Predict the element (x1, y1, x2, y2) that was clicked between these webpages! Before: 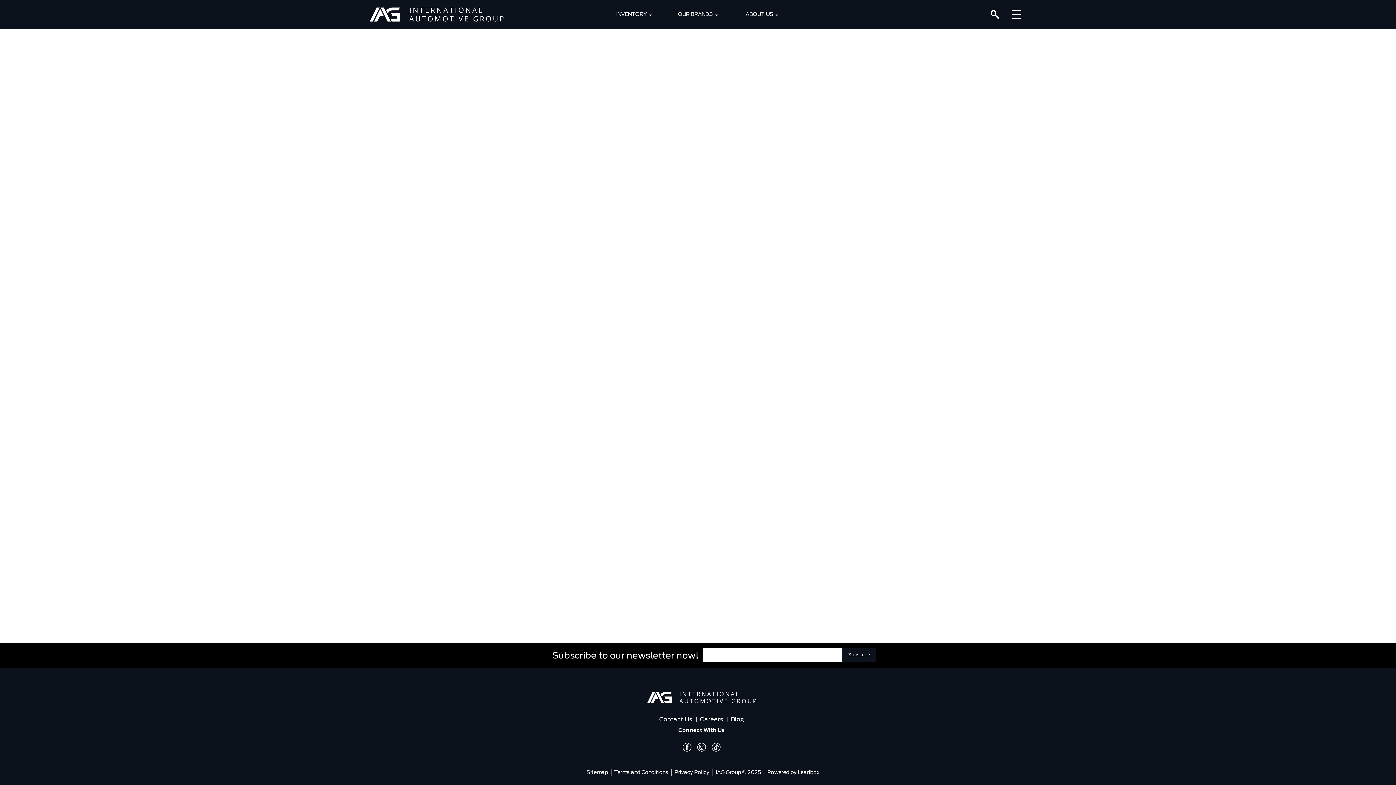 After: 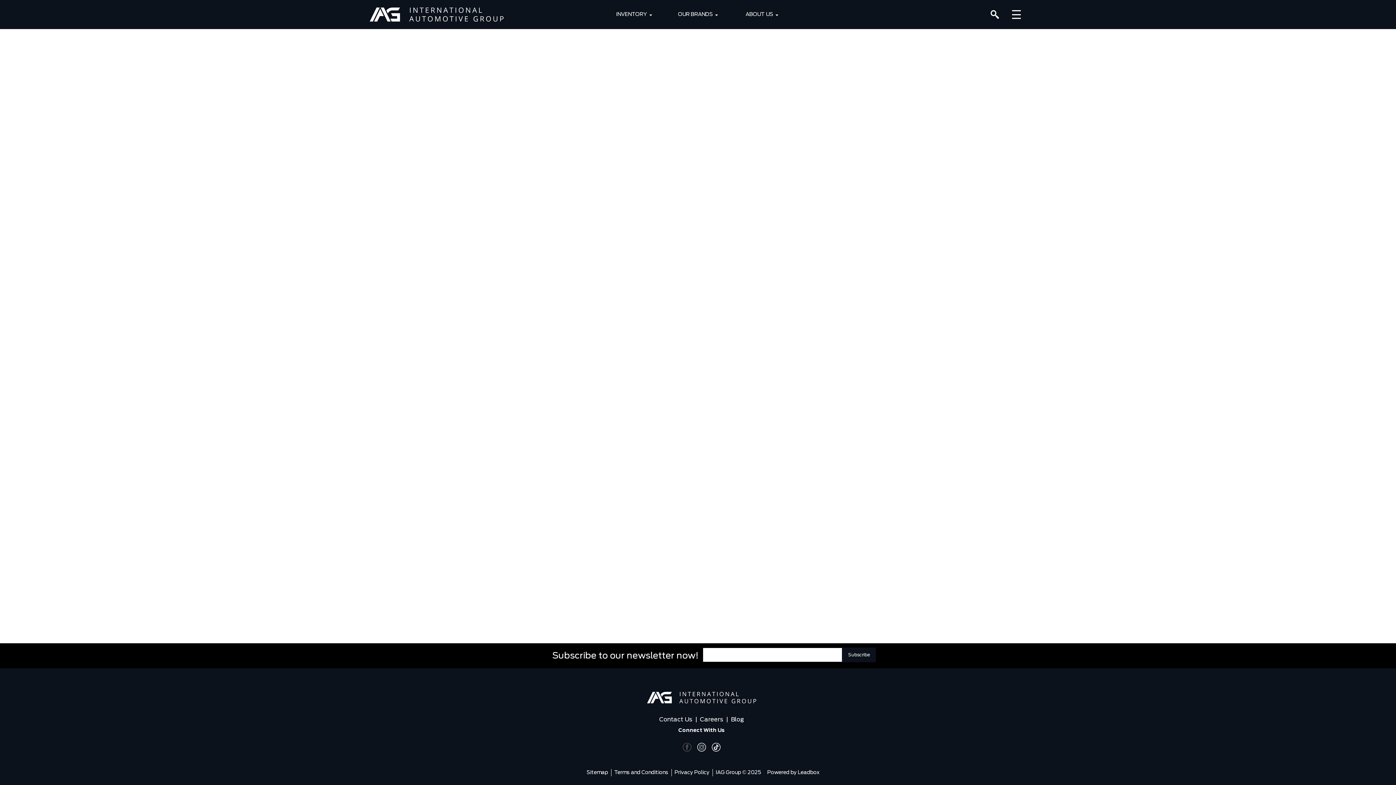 Action: bbox: (682, 743, 691, 752)